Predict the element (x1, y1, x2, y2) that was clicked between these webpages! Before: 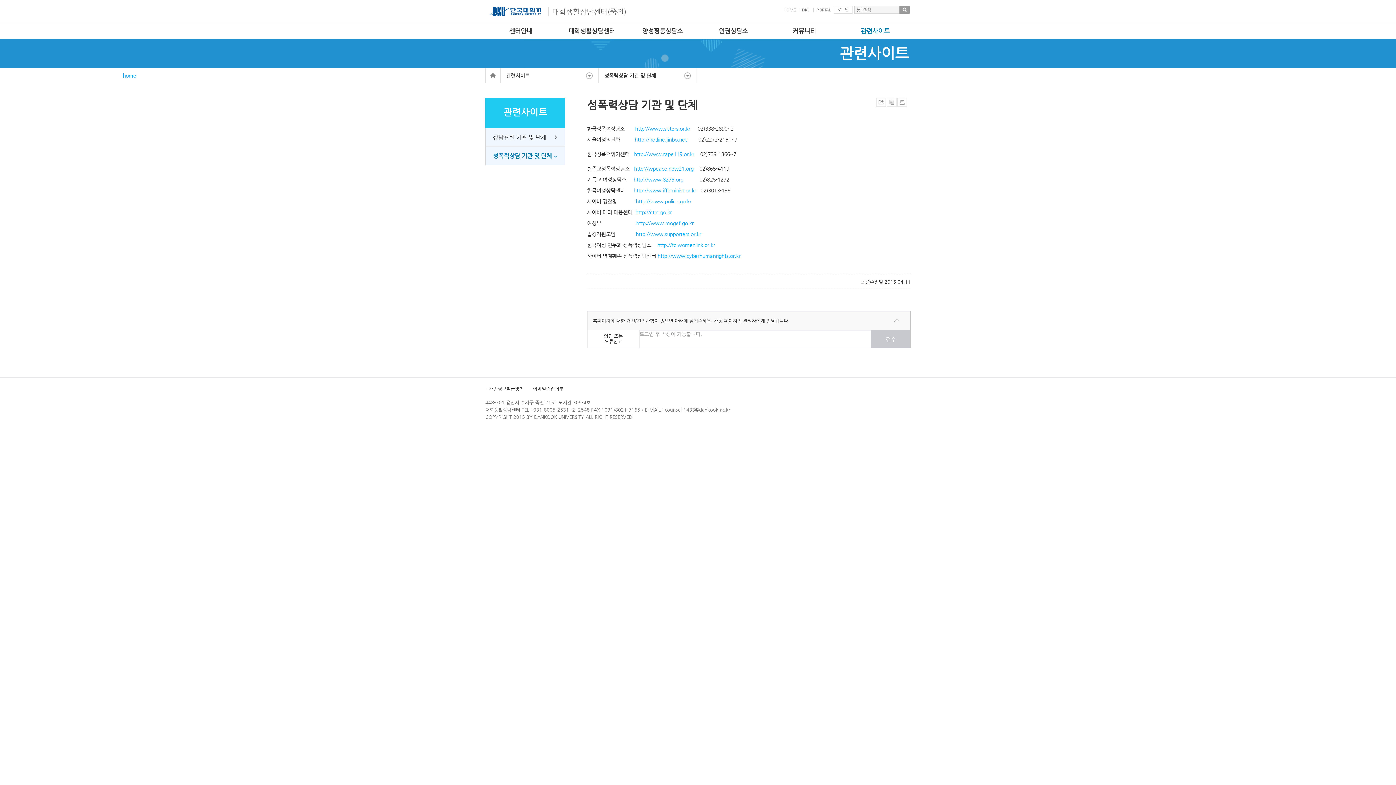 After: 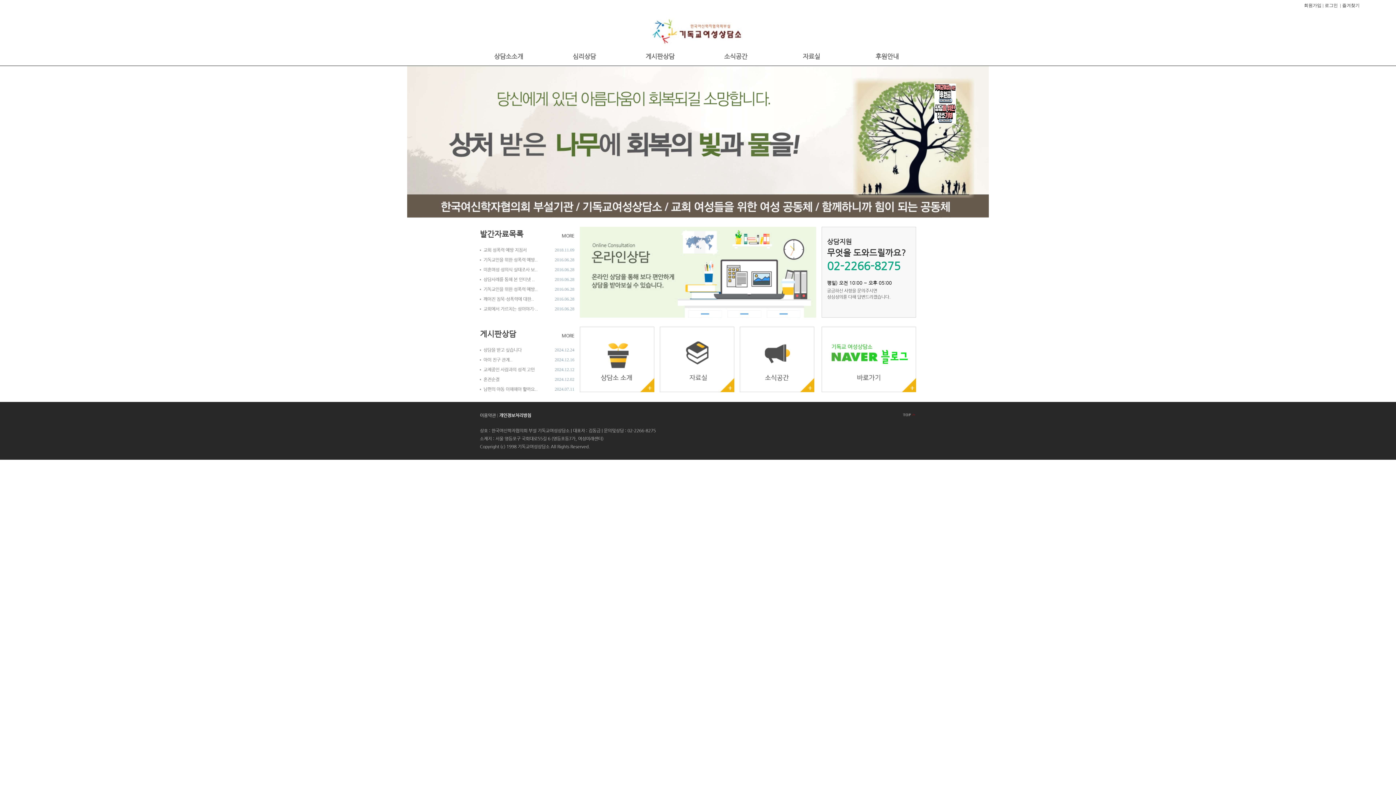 Action: label: http://www.8275.org bbox: (633, 176, 683, 182)